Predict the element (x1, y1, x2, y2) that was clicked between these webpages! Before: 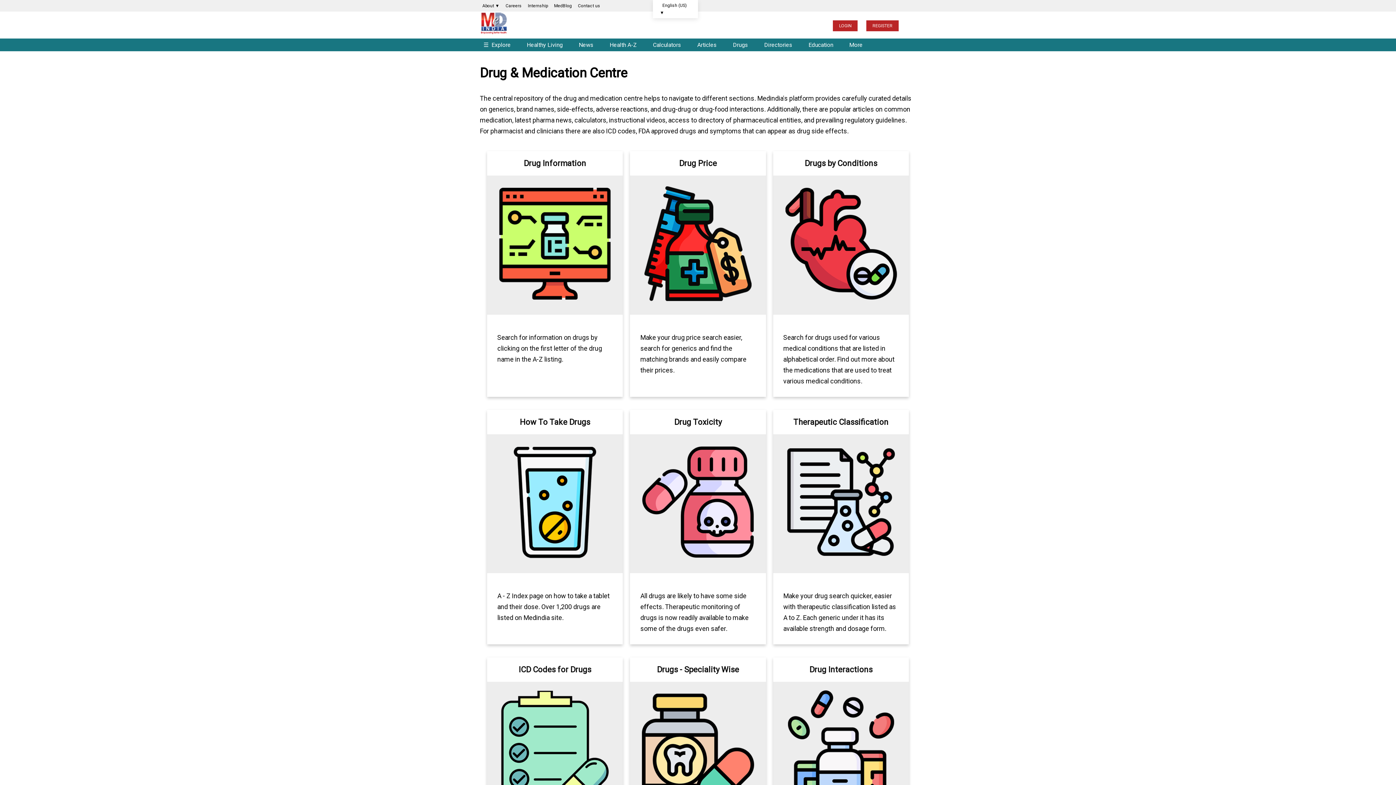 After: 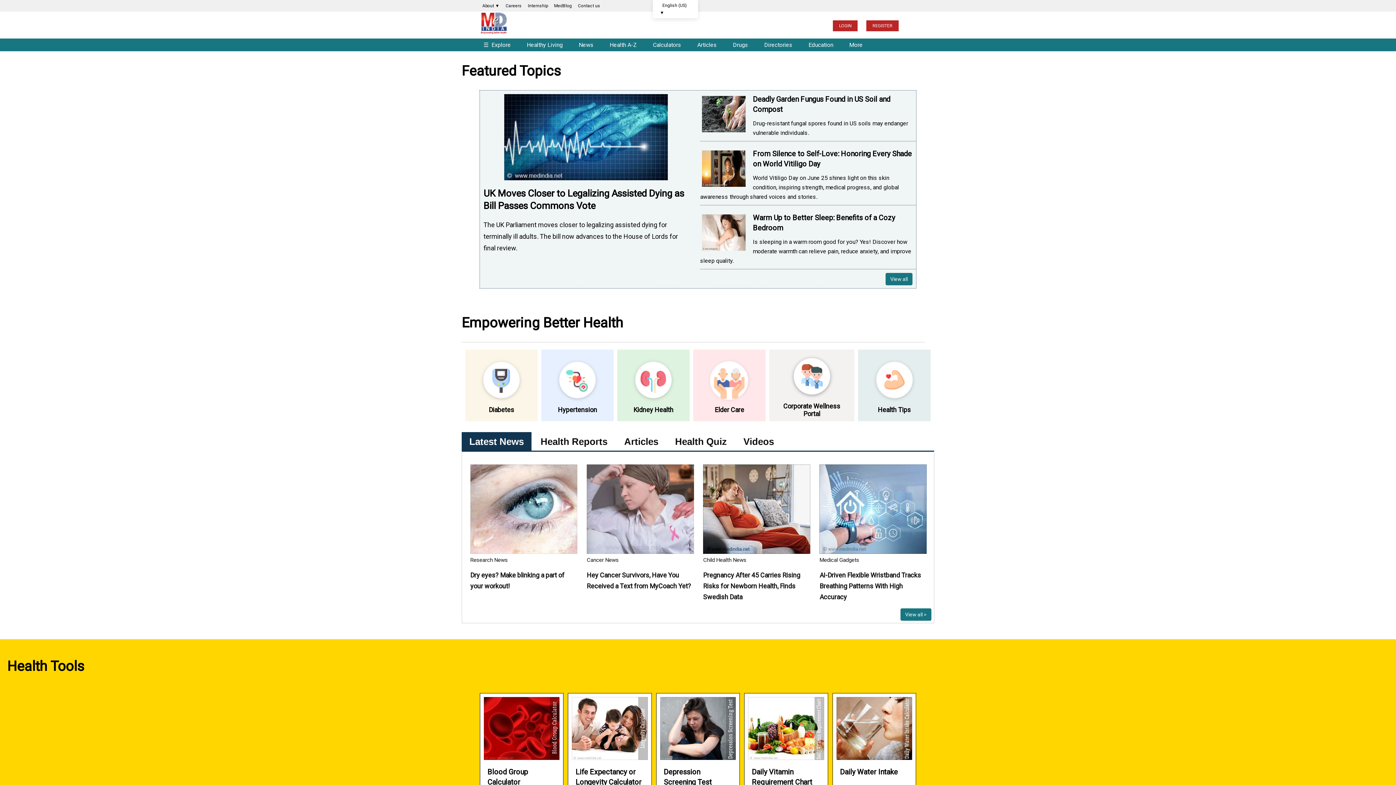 Action: bbox: (481, 28, 507, 35)